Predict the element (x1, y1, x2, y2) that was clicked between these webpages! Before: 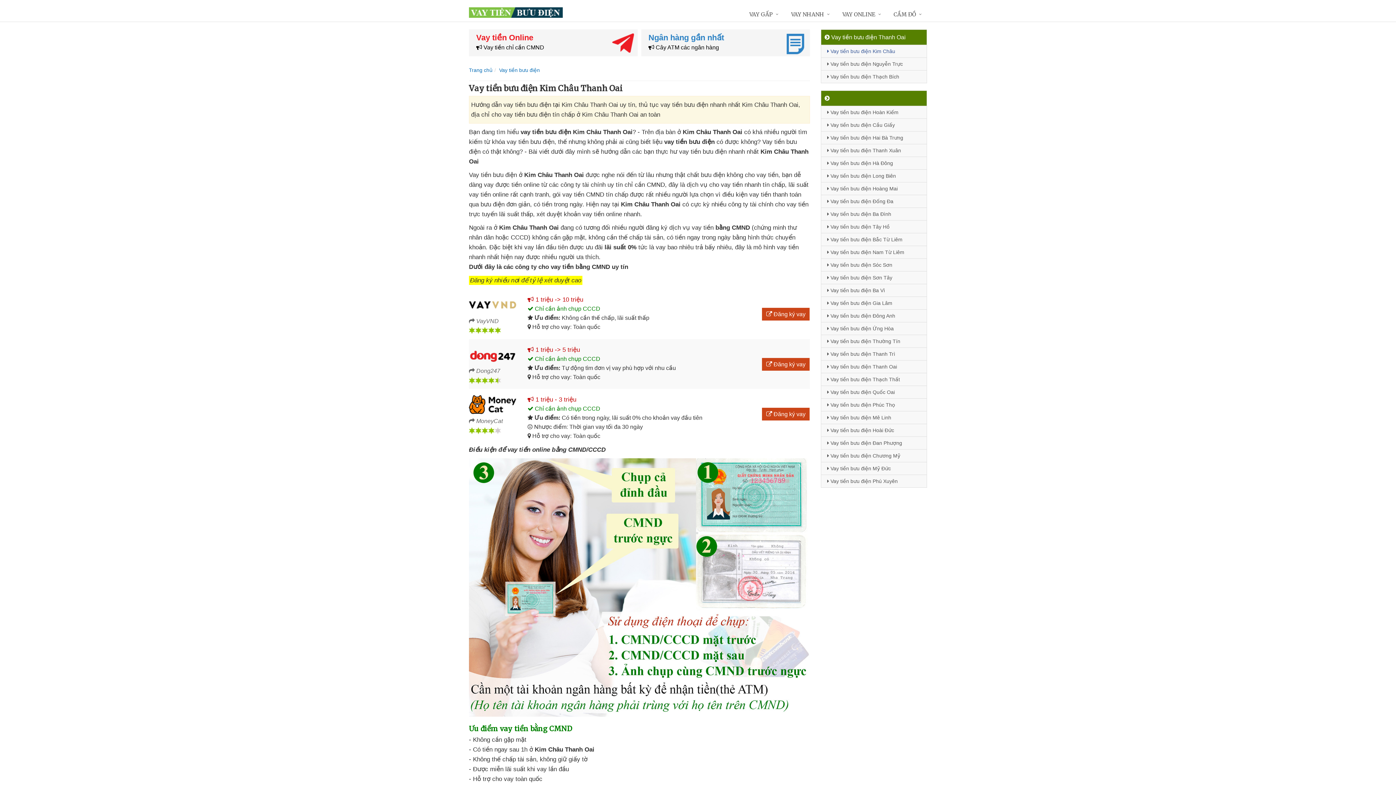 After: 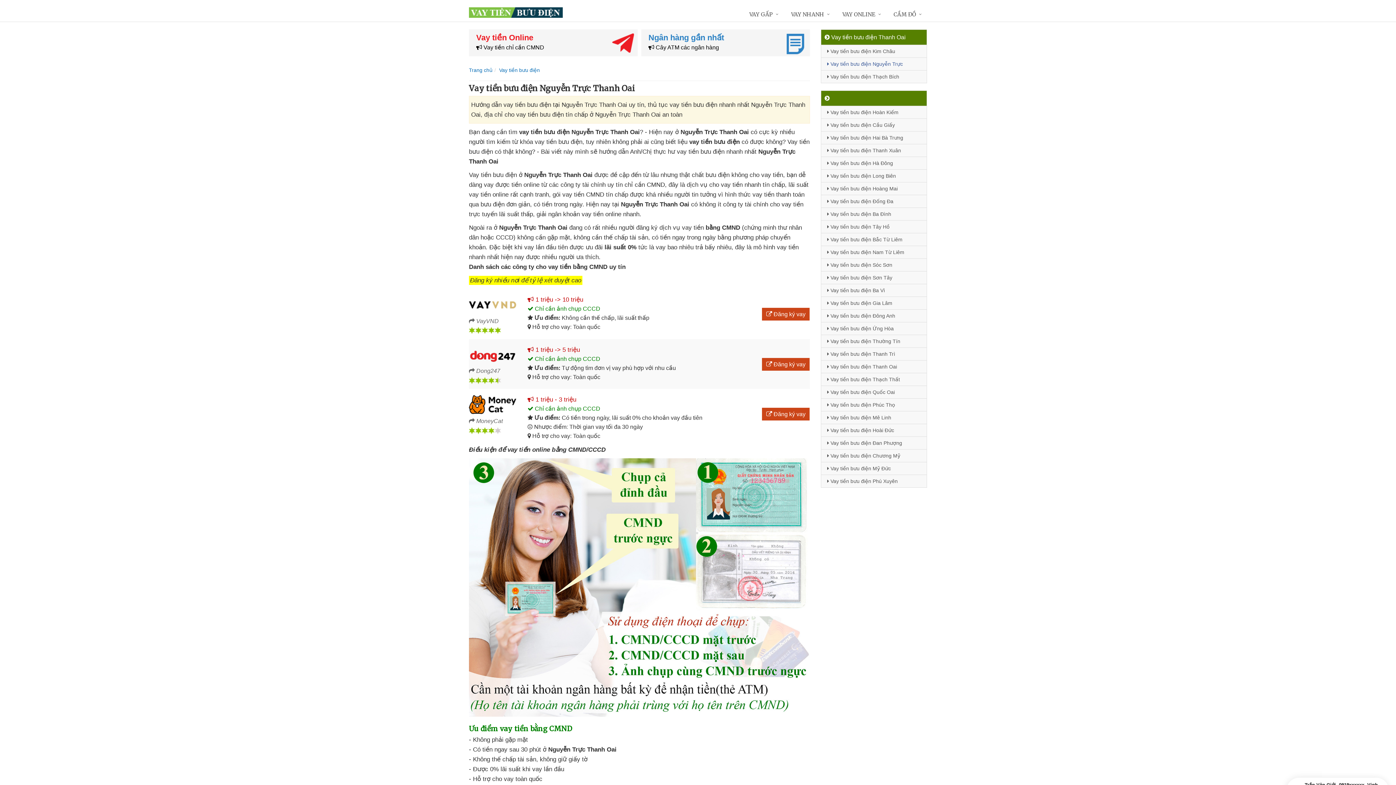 Action: bbox: (821, 57, 926, 70) label:  Vay tiền bưu điện Nguyễn Trực